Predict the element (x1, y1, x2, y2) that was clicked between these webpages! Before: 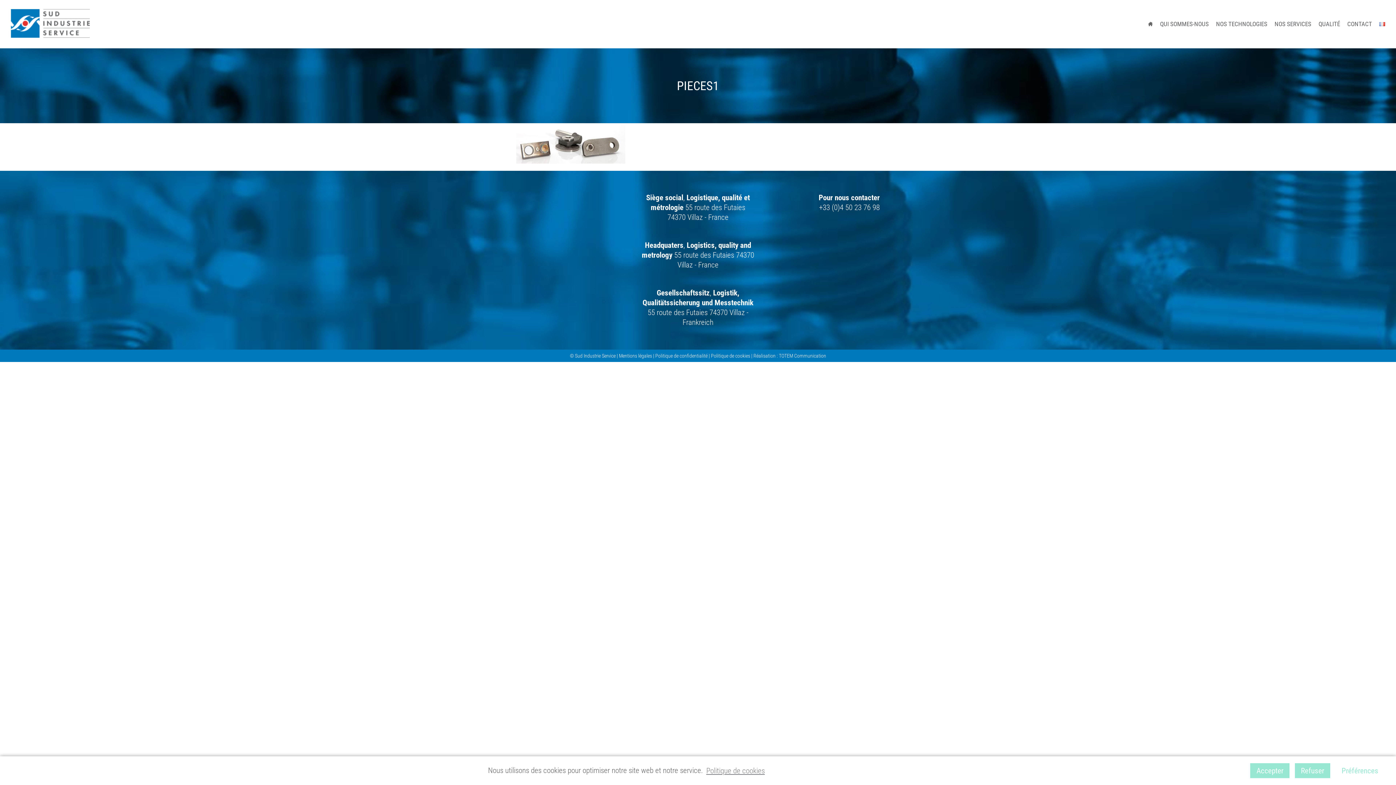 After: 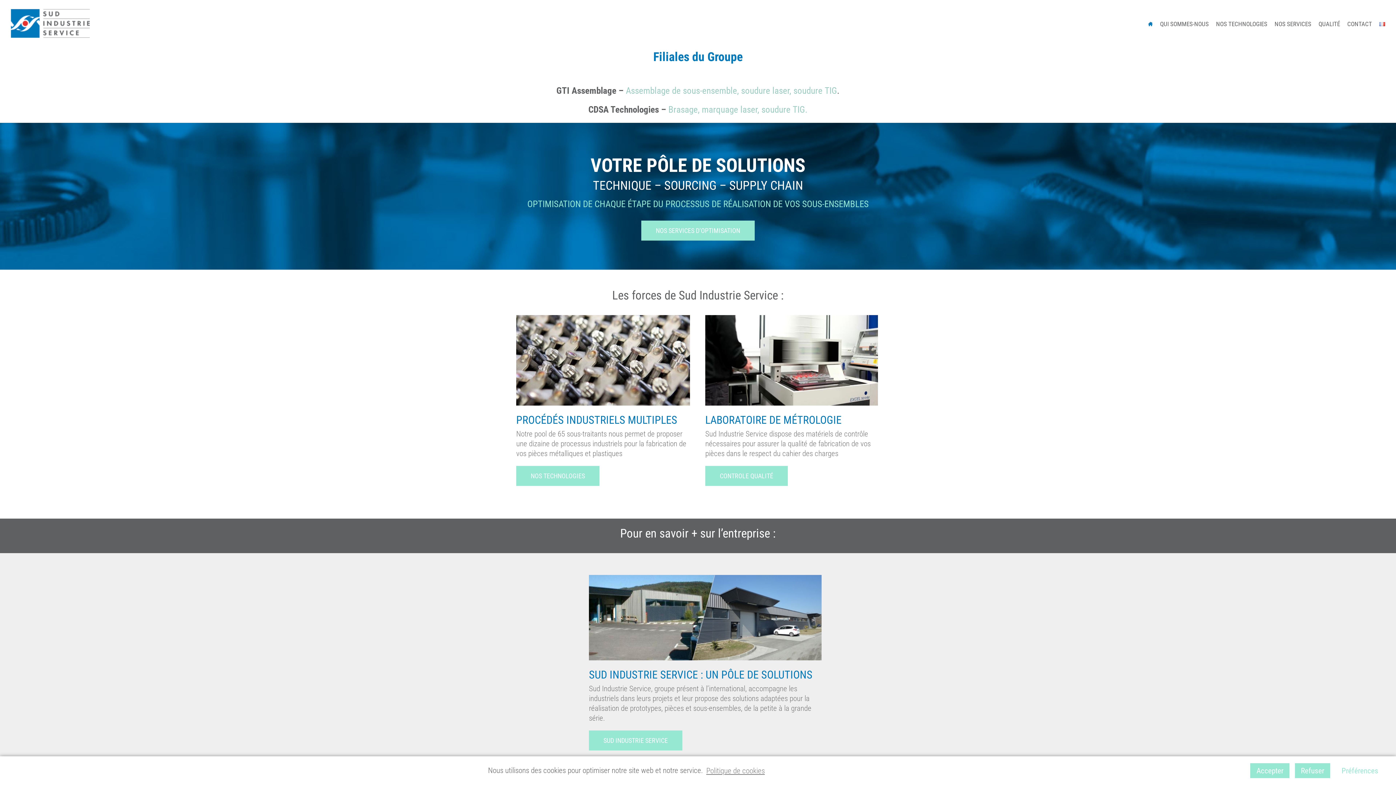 Action: bbox: (10, 9, 89, 37)